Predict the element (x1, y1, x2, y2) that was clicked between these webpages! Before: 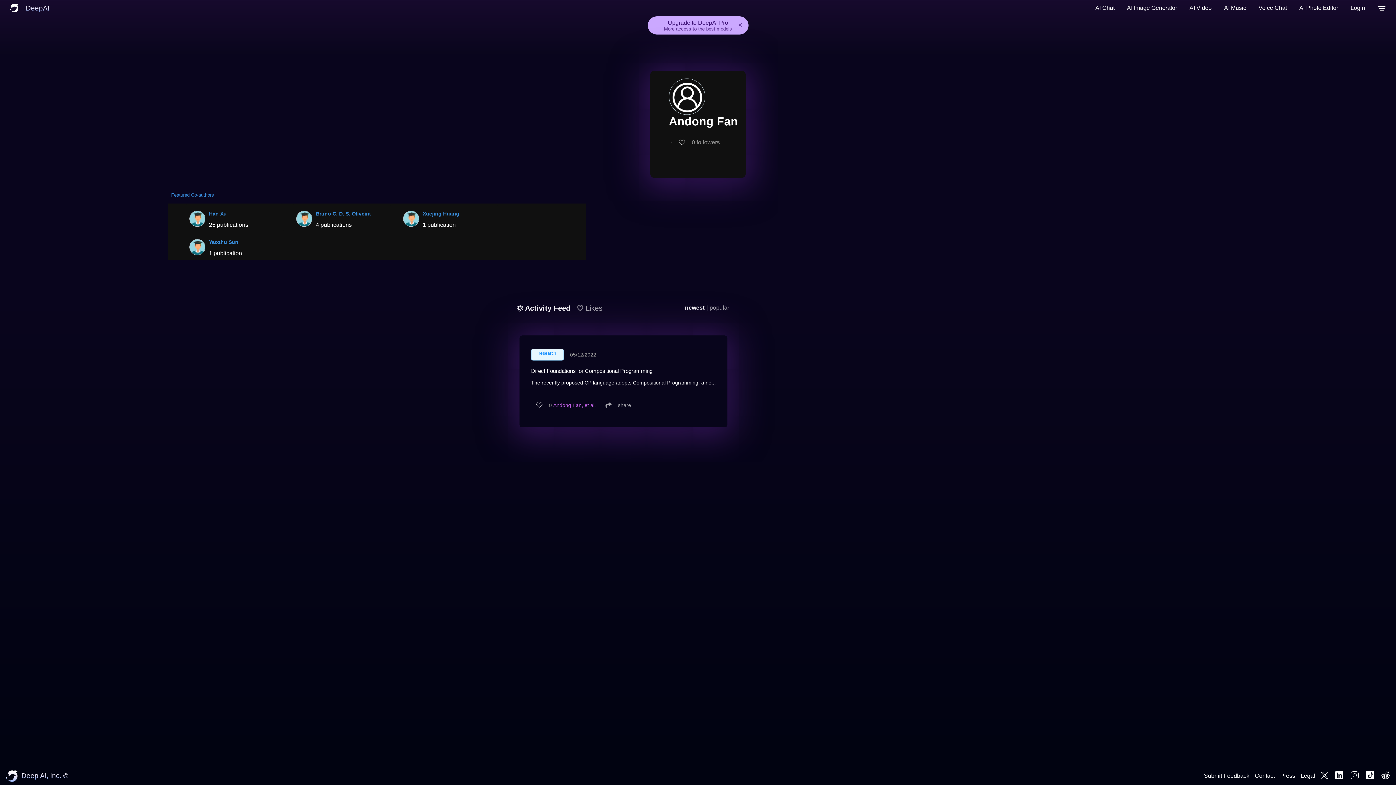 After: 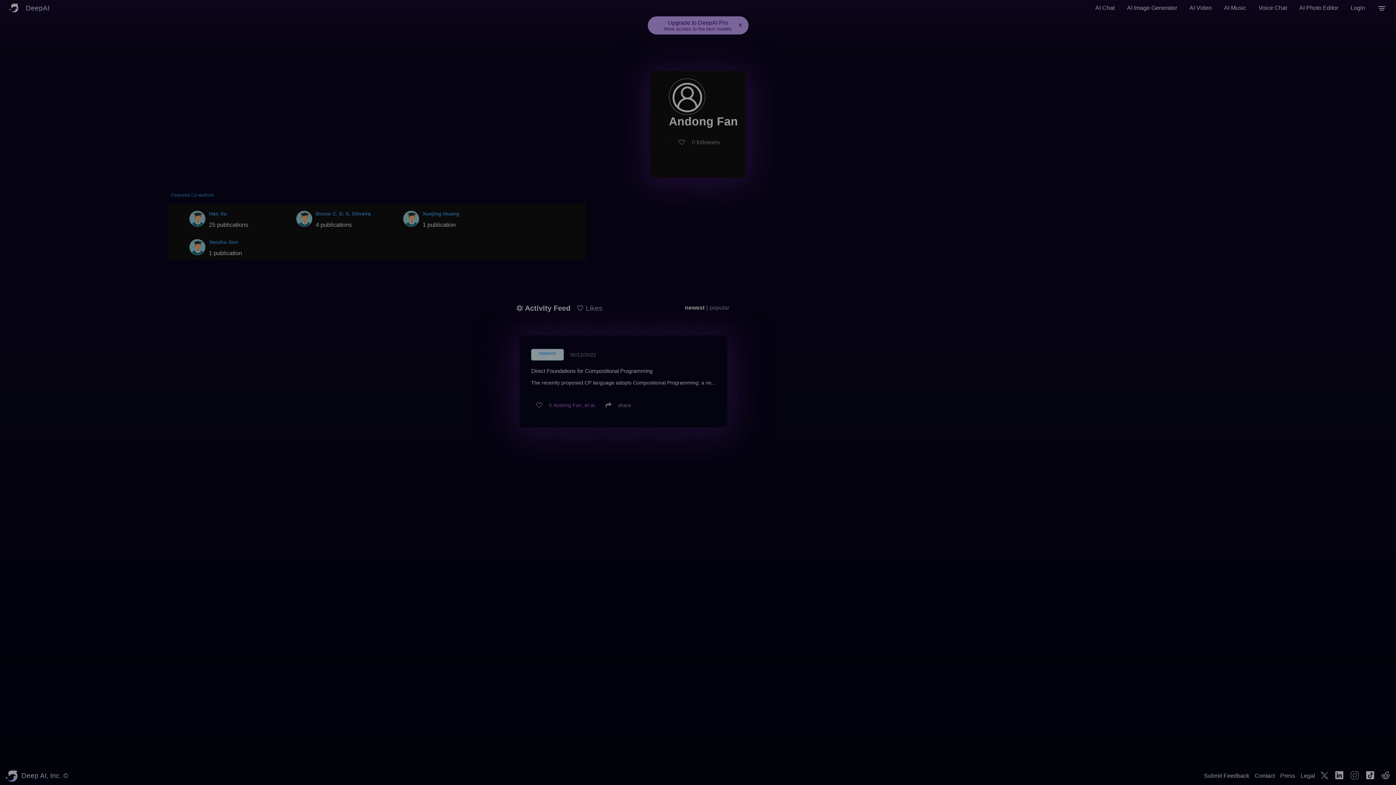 Action: bbox: (1346, 0, 1369, 16) label: Login